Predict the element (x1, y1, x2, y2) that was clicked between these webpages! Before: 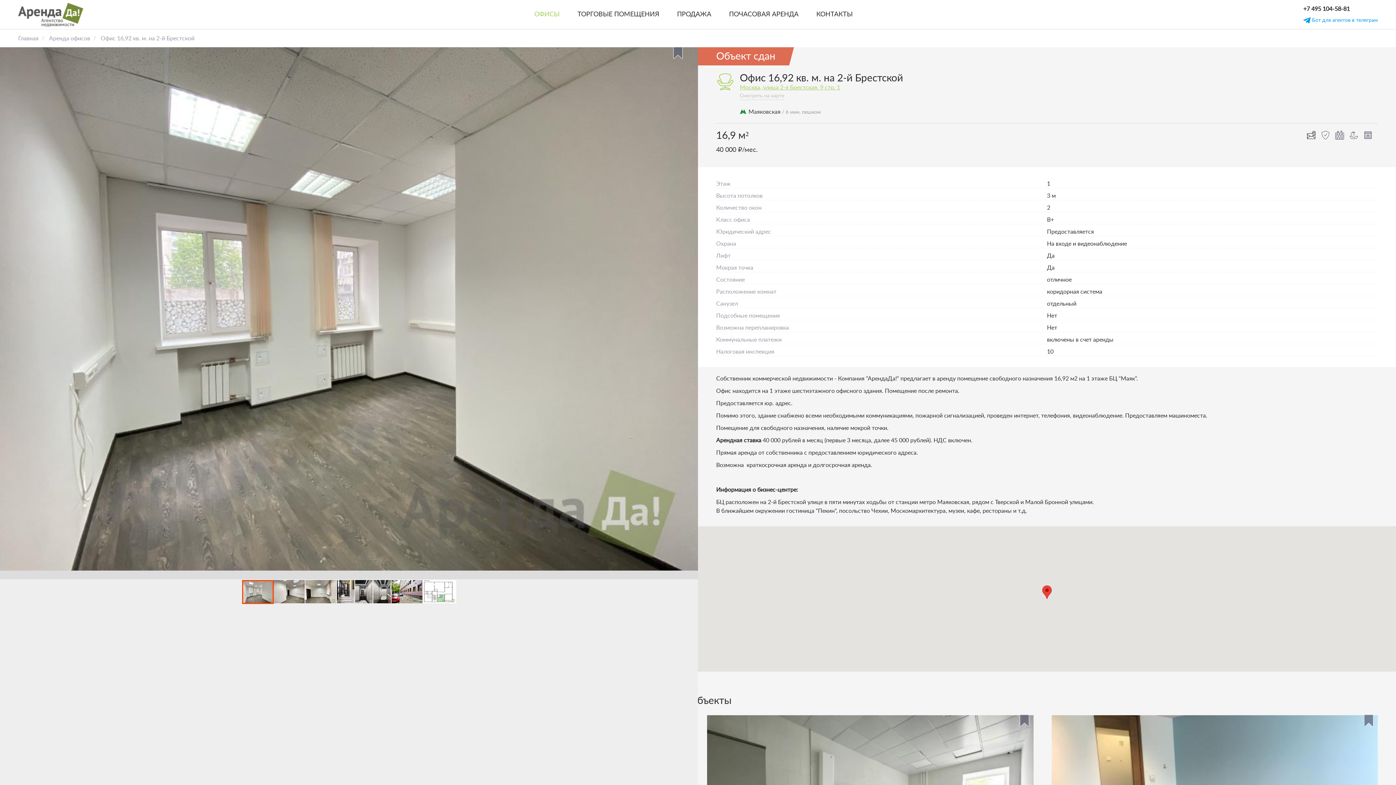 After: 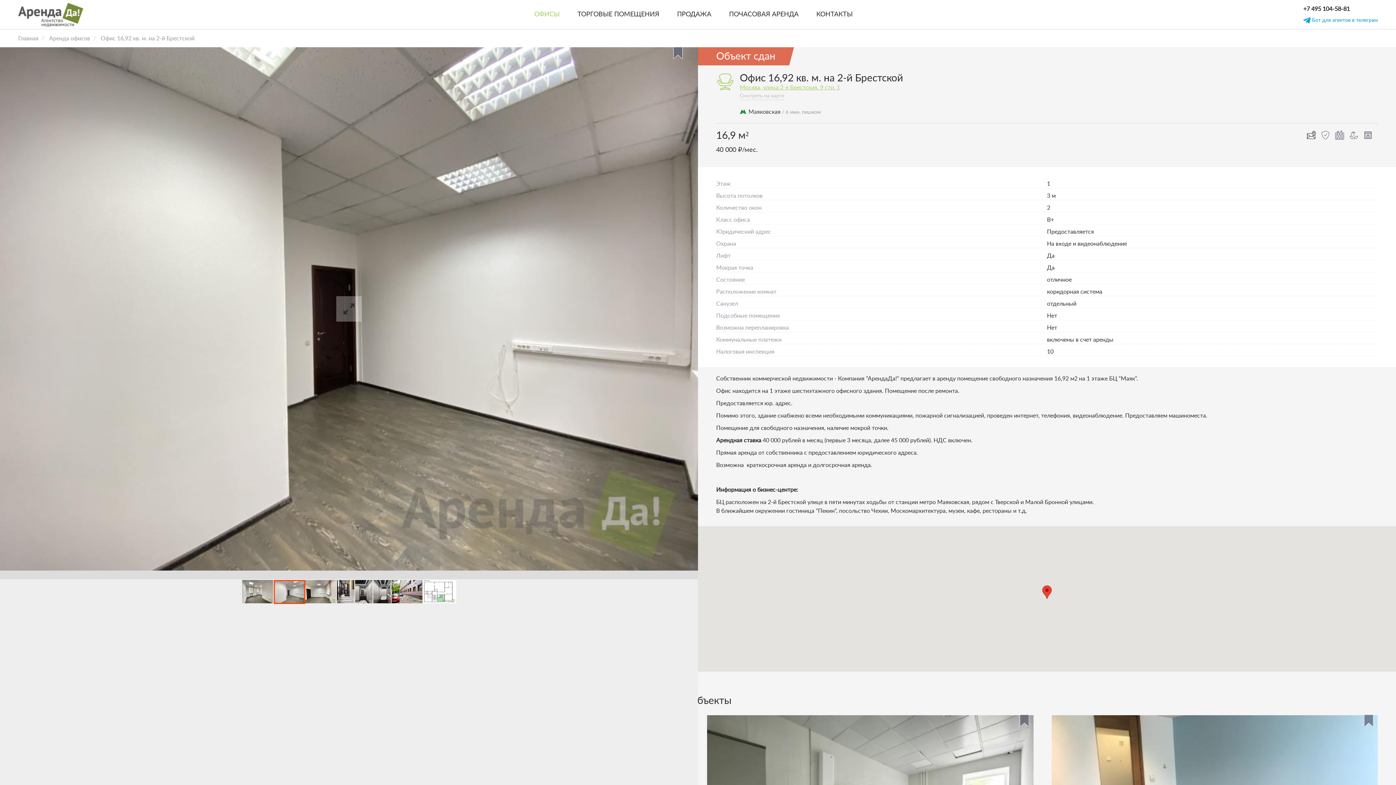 Action: bbox: (273, 579, 305, 604)